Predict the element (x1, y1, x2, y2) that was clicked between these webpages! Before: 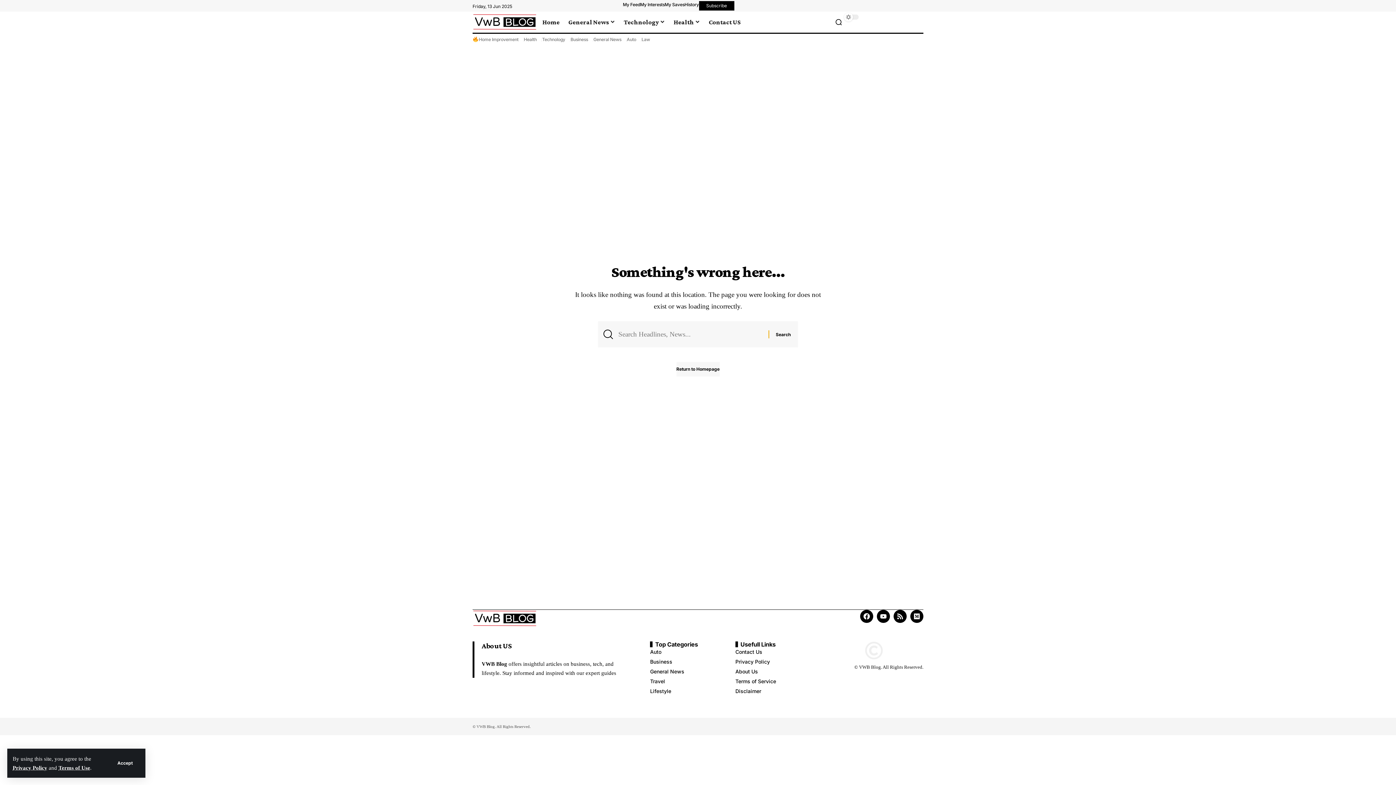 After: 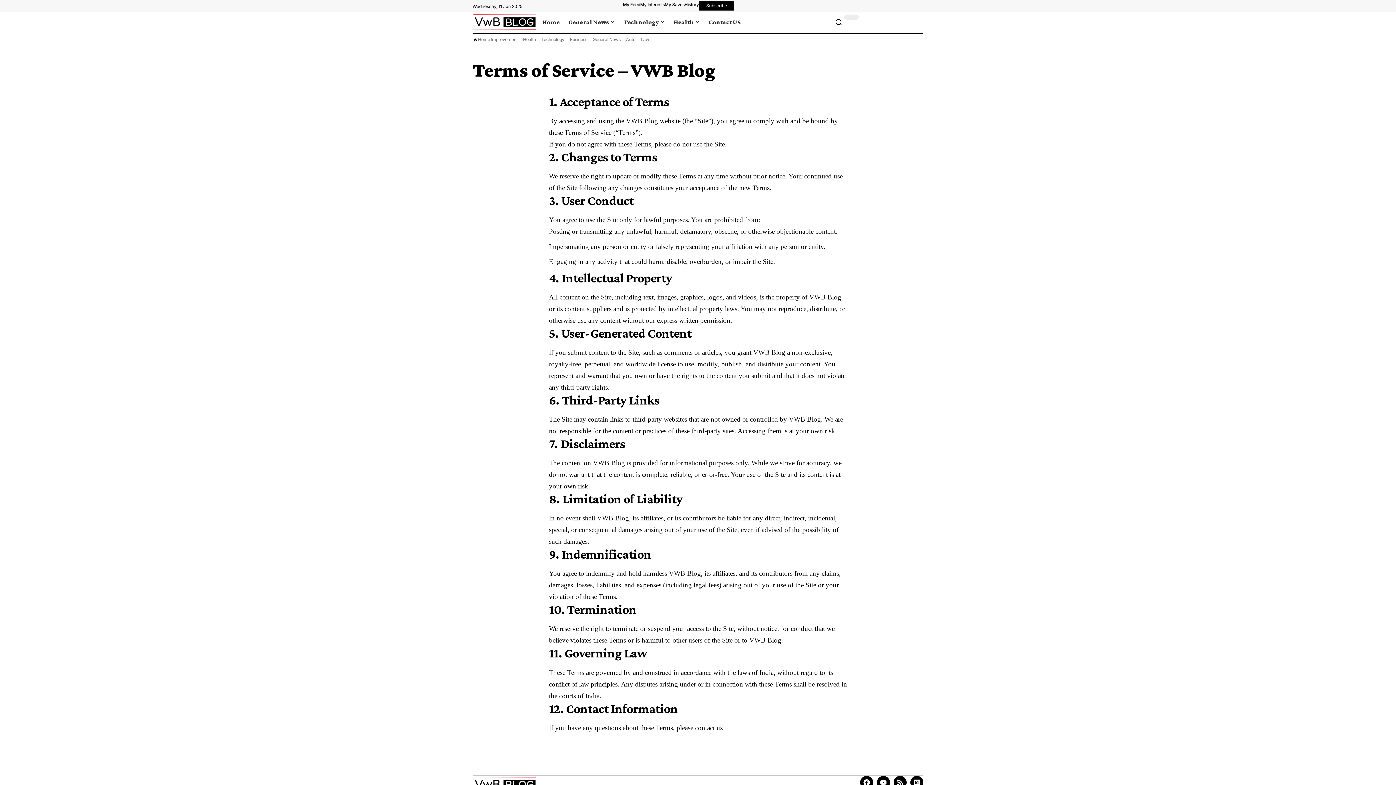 Action: bbox: (735, 676, 784, 686) label: Terms of Service